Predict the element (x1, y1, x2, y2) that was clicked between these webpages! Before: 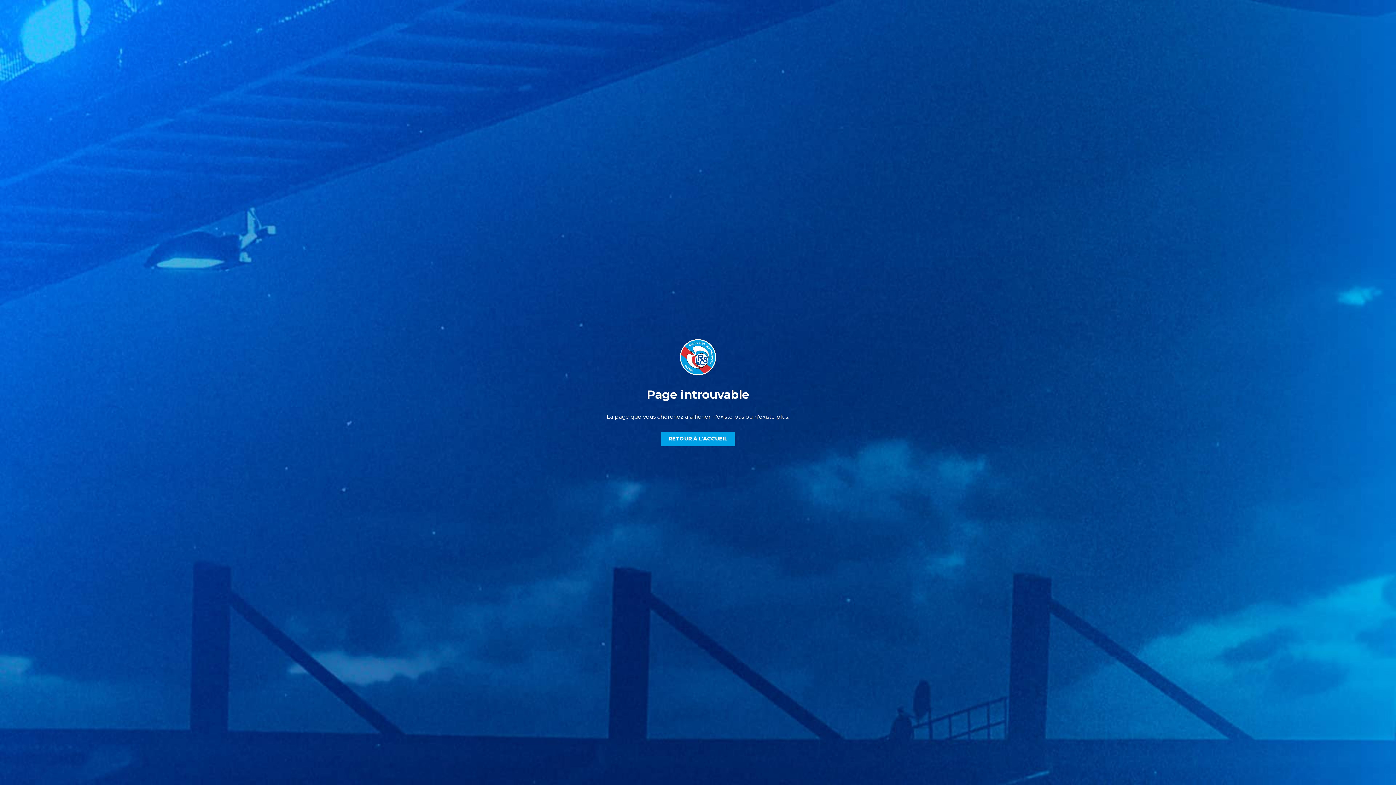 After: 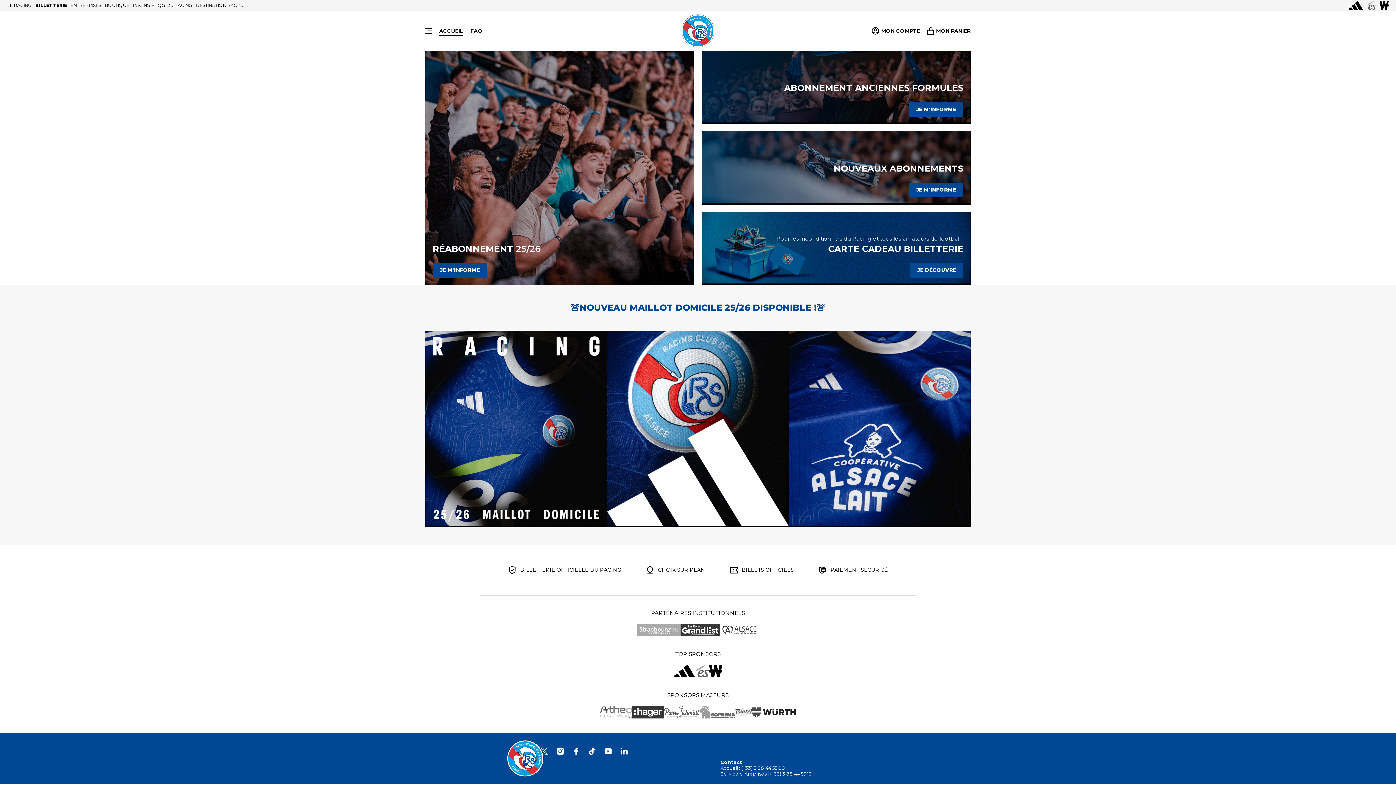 Action: label: RETOUR À L'ACCUEIL bbox: (661, 431, 734, 446)